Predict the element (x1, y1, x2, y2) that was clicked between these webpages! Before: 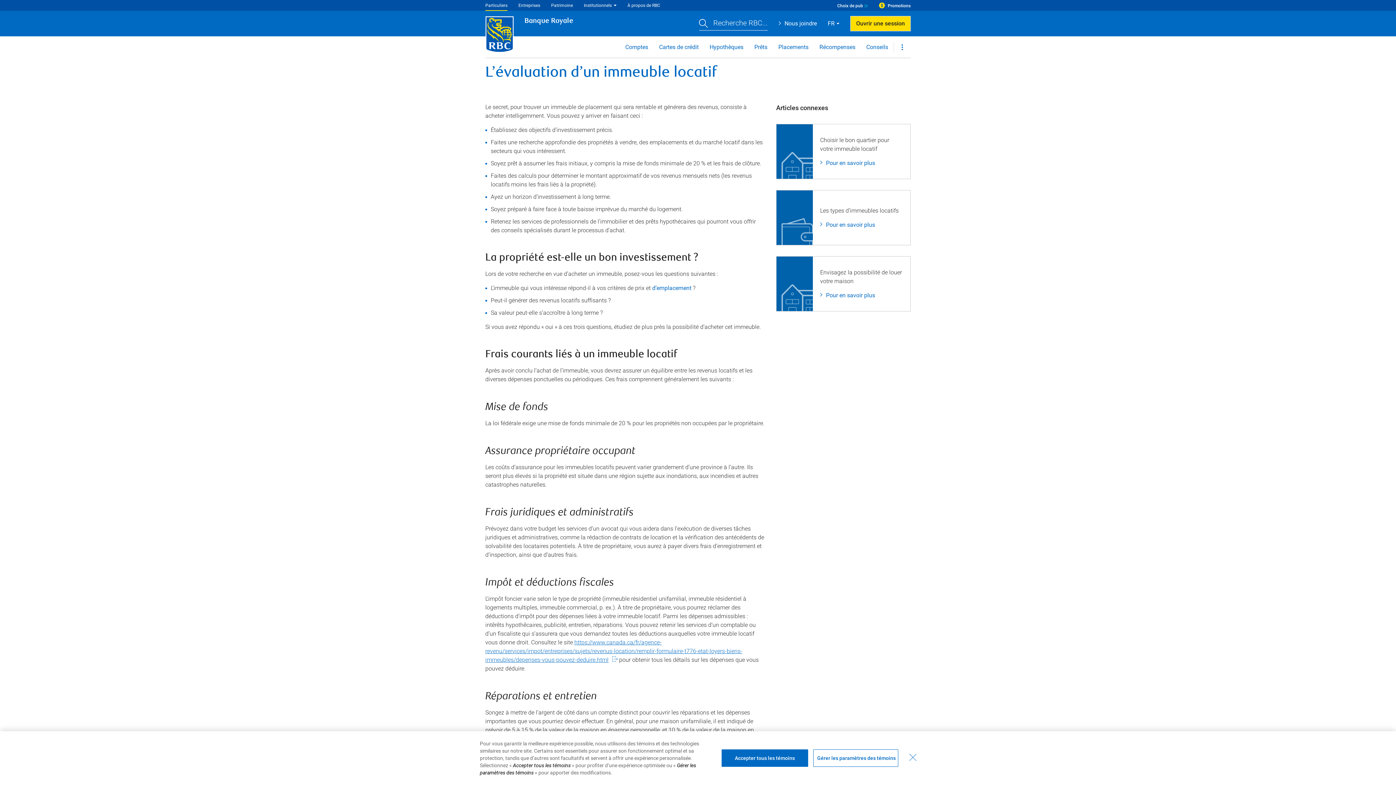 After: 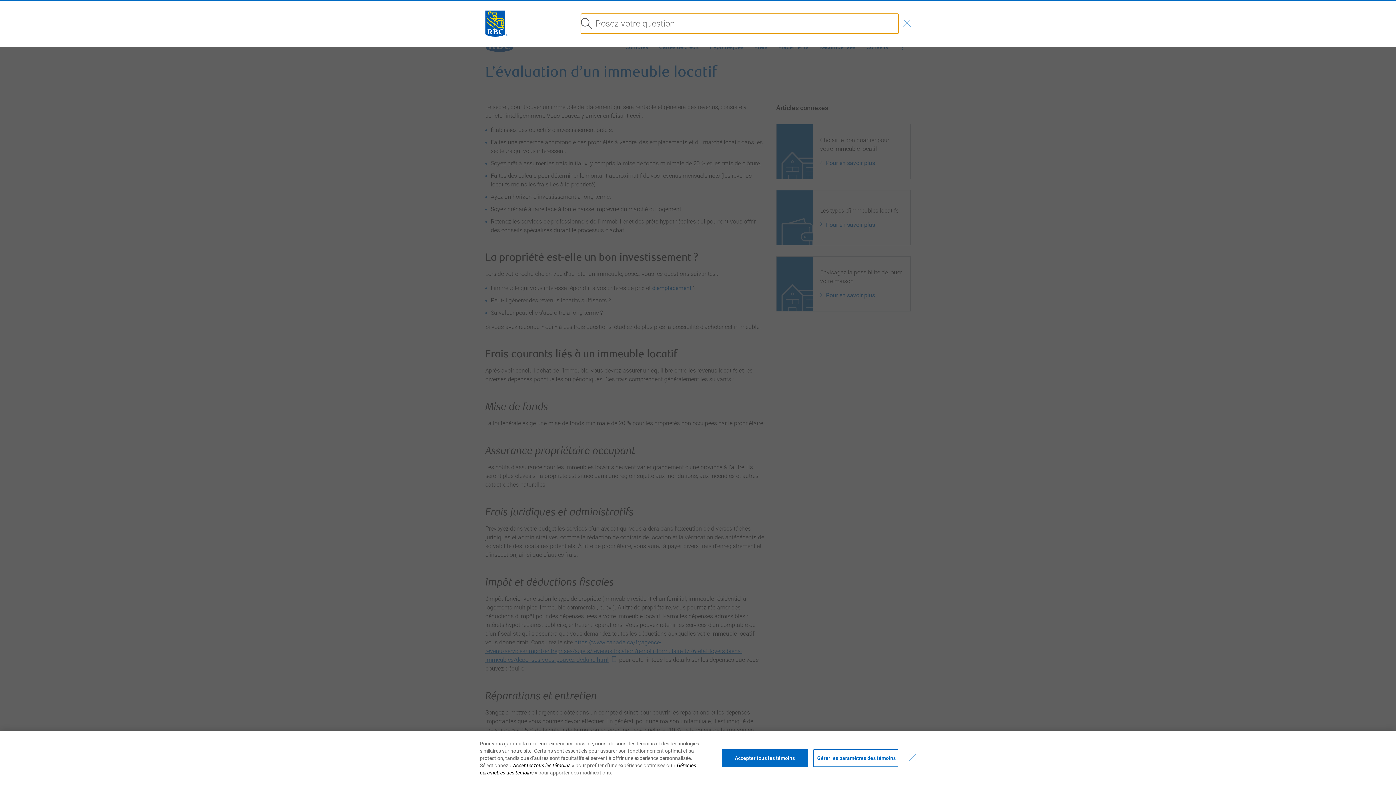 Action: label: Open search dialog bbox: (699, 17, 768, 30)